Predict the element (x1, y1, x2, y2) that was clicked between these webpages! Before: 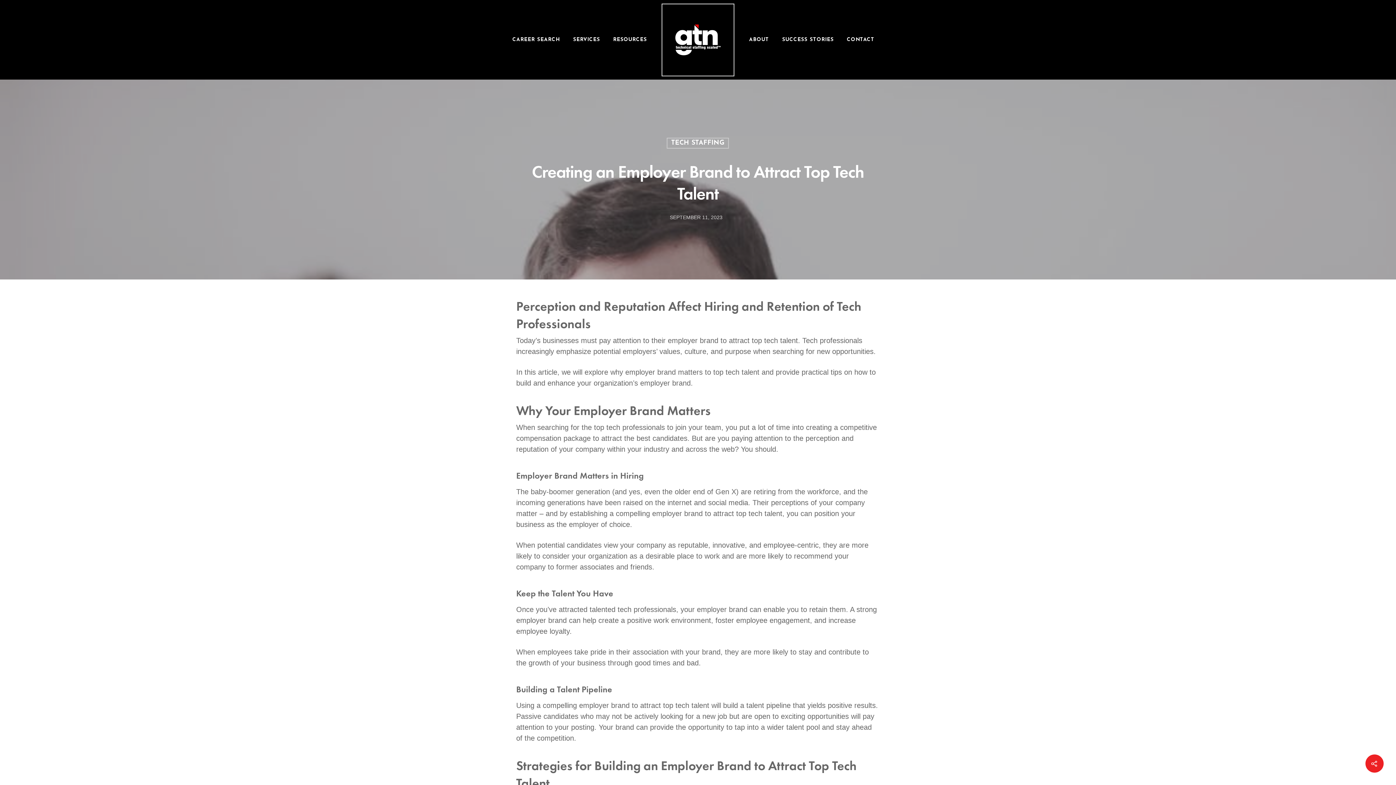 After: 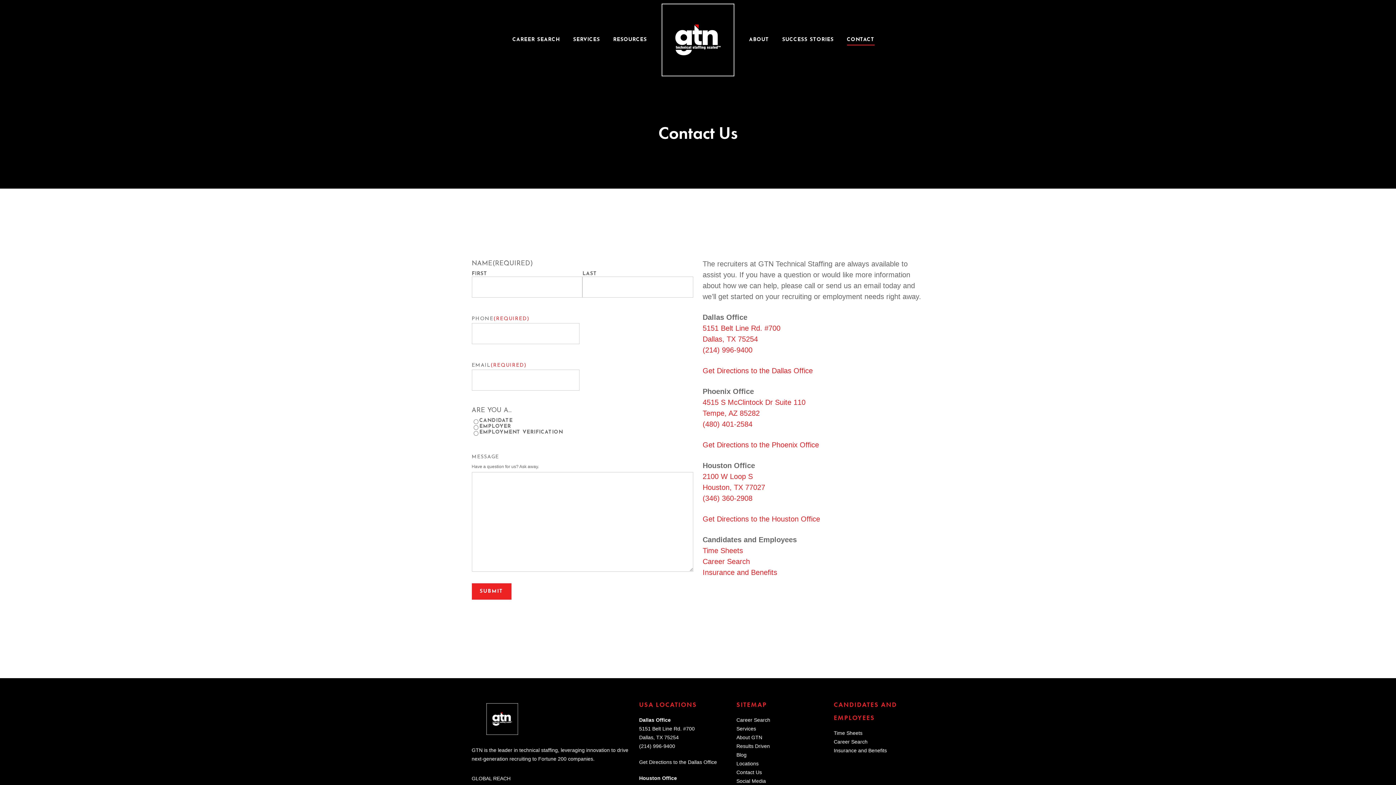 Action: label: CONTACT bbox: (847, 3, 874, 79)